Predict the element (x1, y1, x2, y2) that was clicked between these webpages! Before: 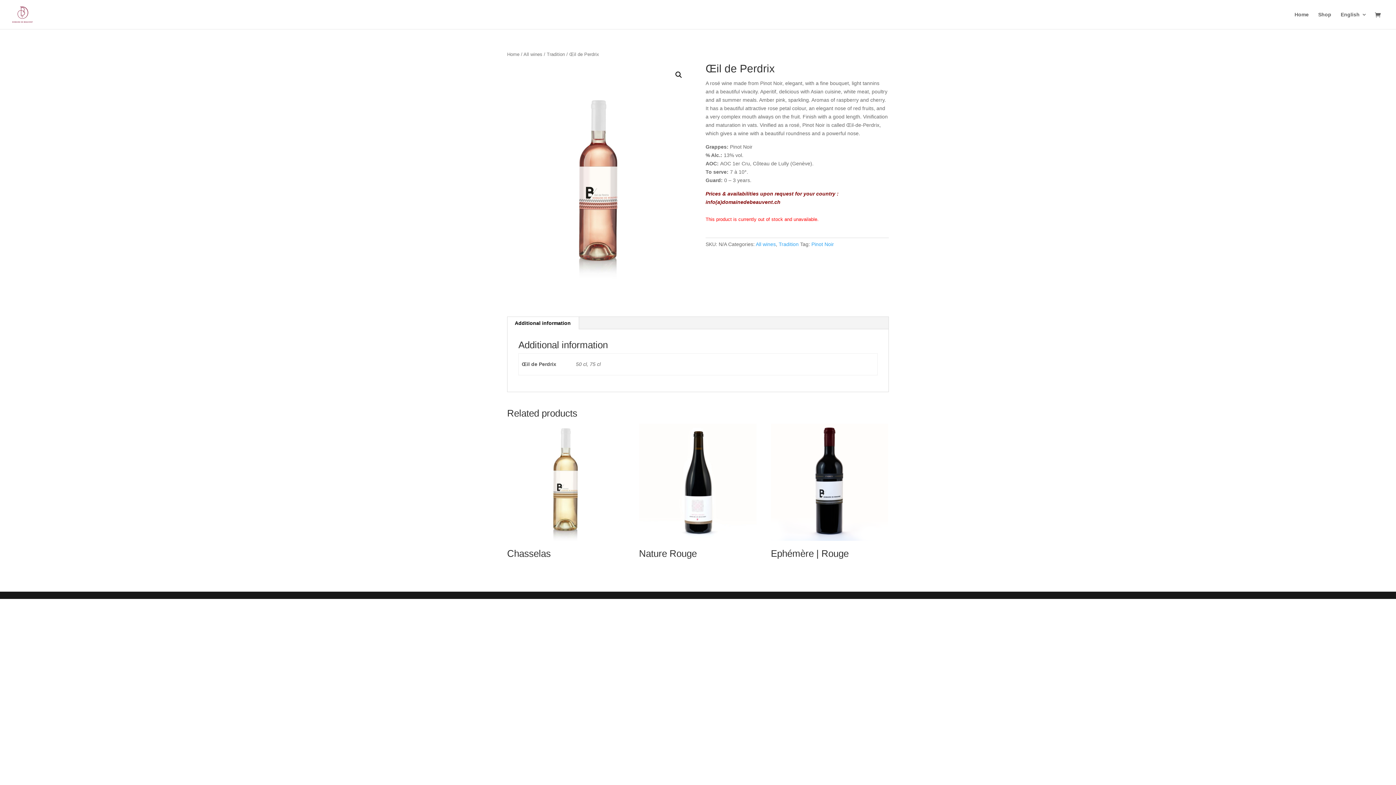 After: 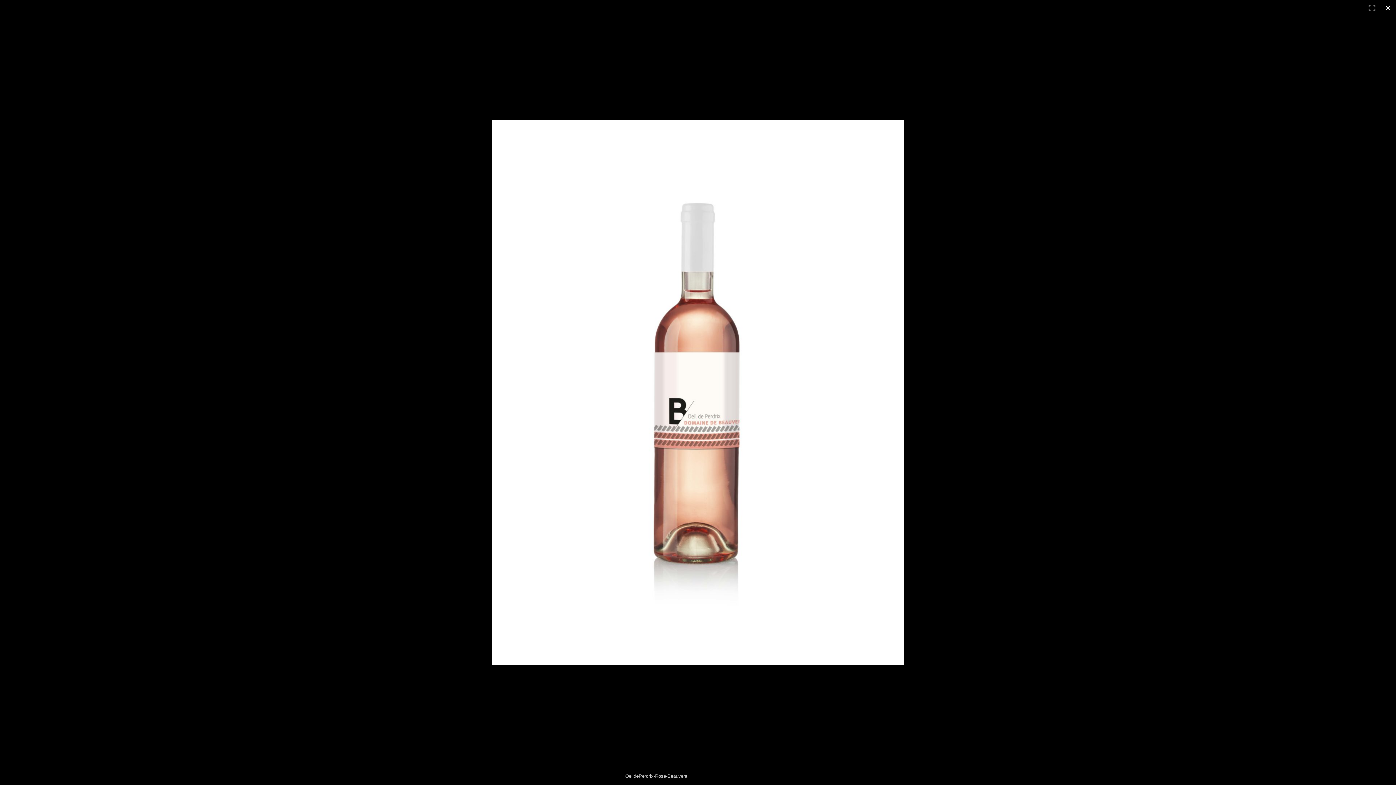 Action: label: 🔍 bbox: (672, 68, 685, 81)